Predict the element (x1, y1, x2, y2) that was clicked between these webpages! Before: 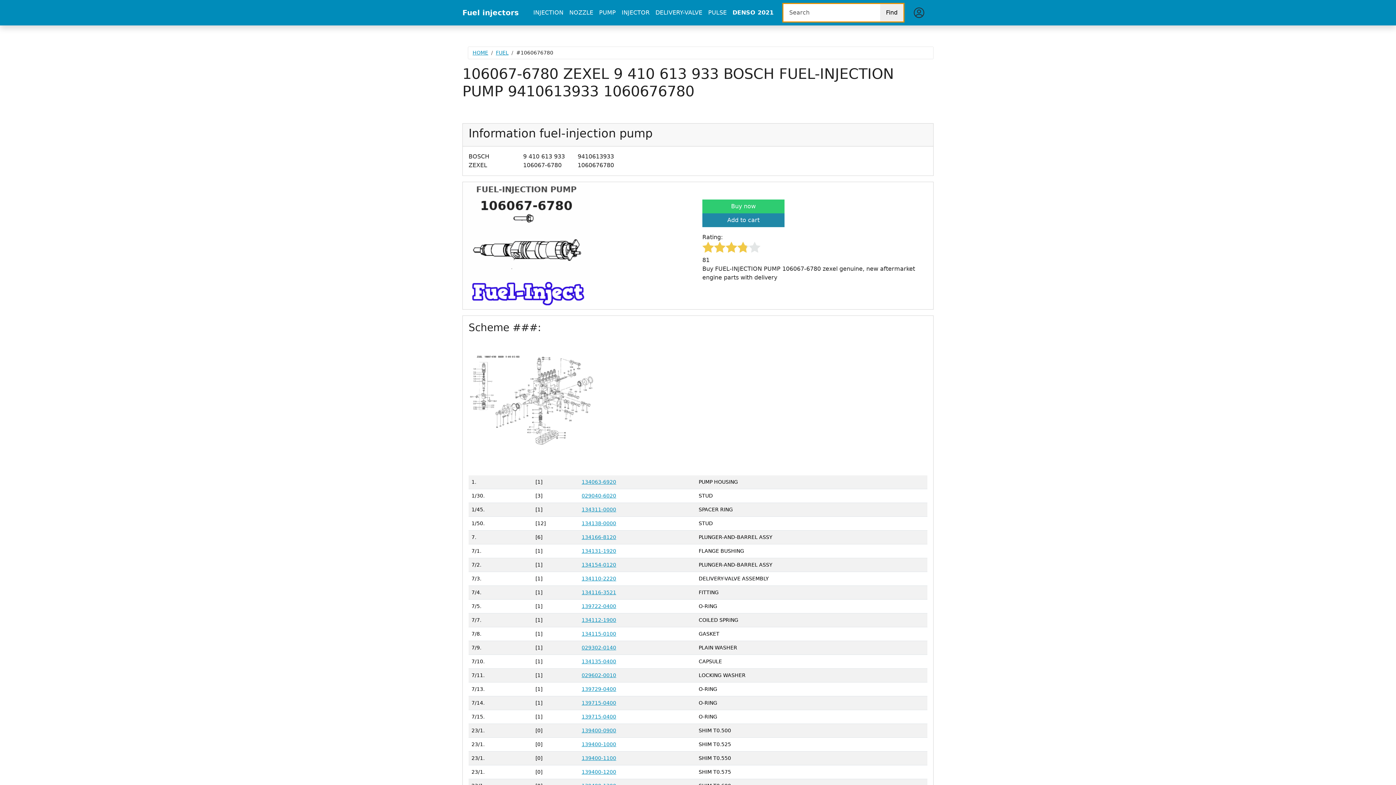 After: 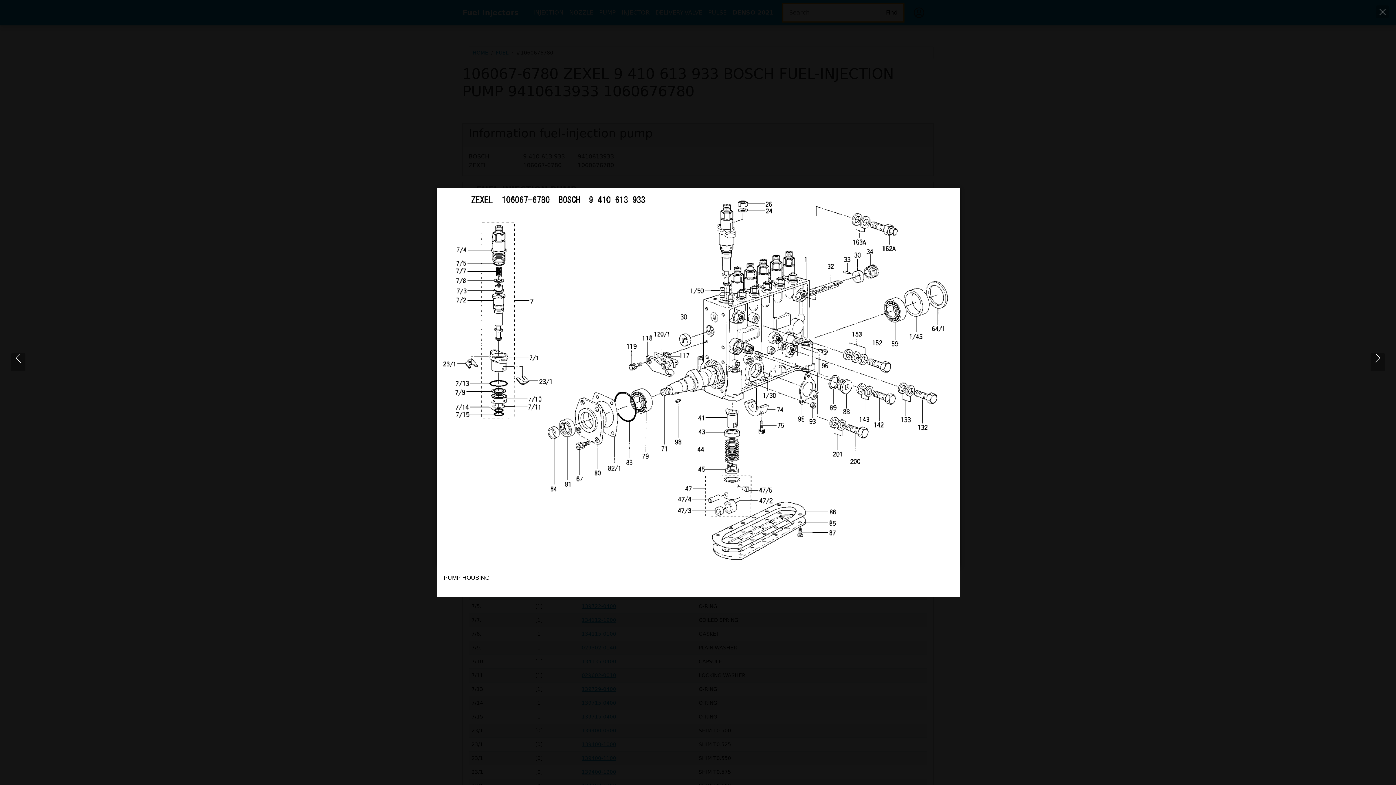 Action: bbox: (468, 396, 596, 403)